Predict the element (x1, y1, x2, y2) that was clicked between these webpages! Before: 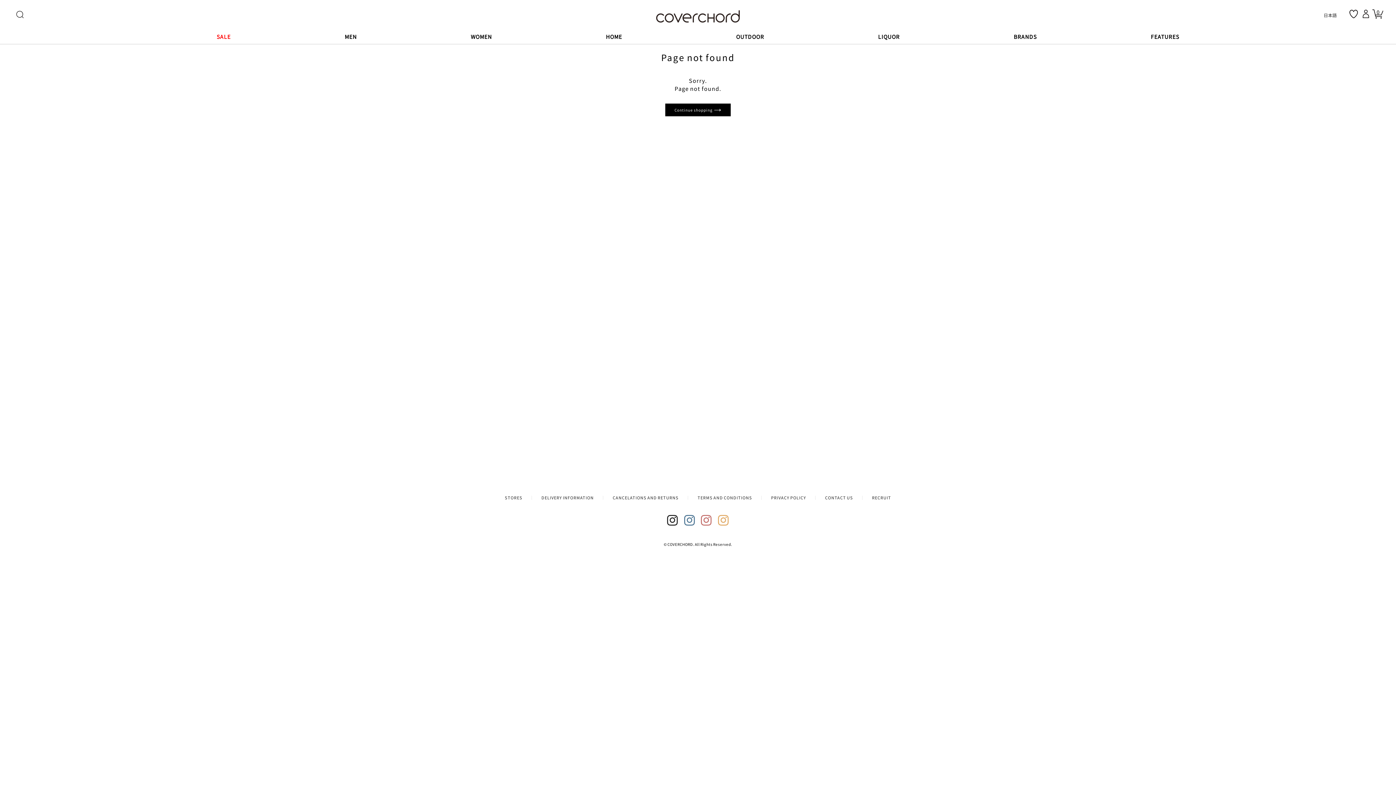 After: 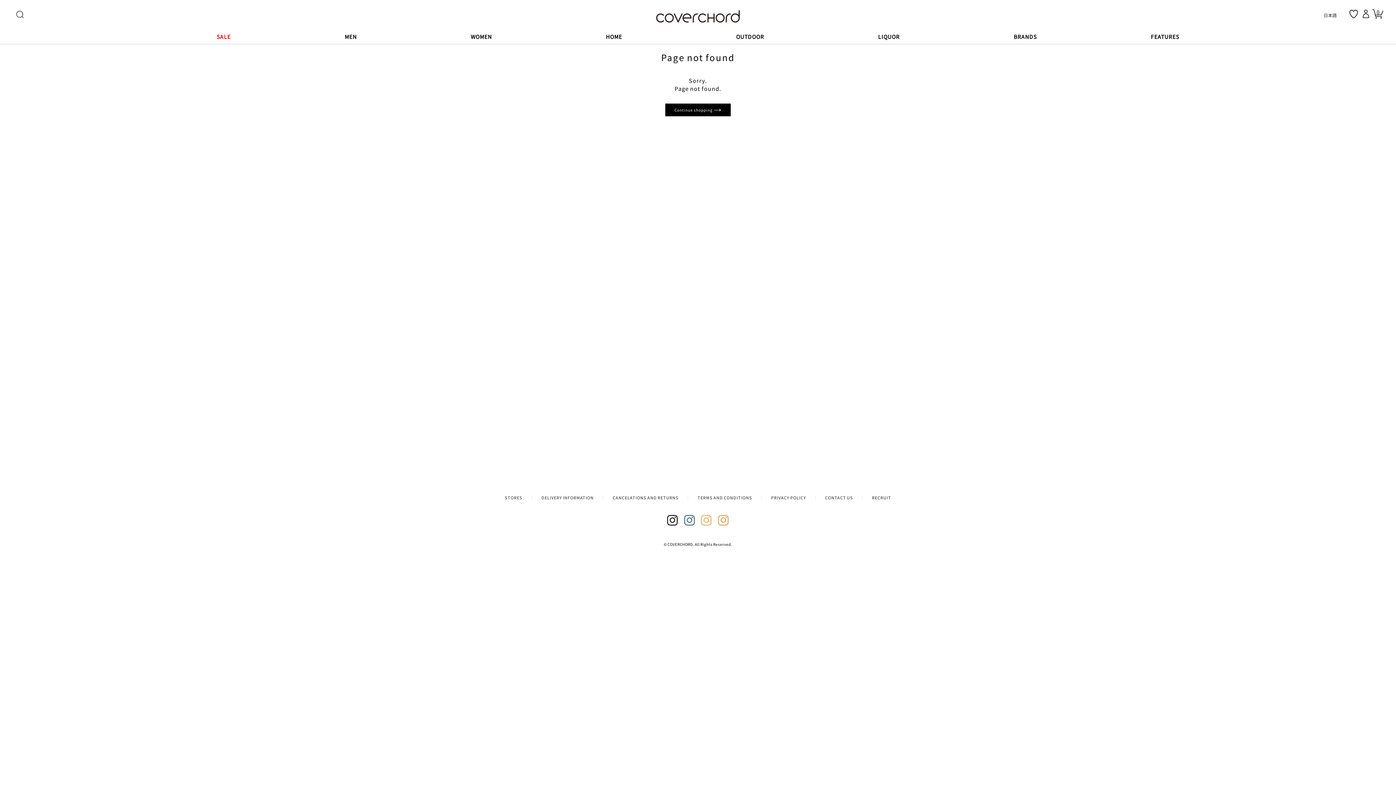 Action: bbox: (701, 515, 712, 526) label:  Instagram3